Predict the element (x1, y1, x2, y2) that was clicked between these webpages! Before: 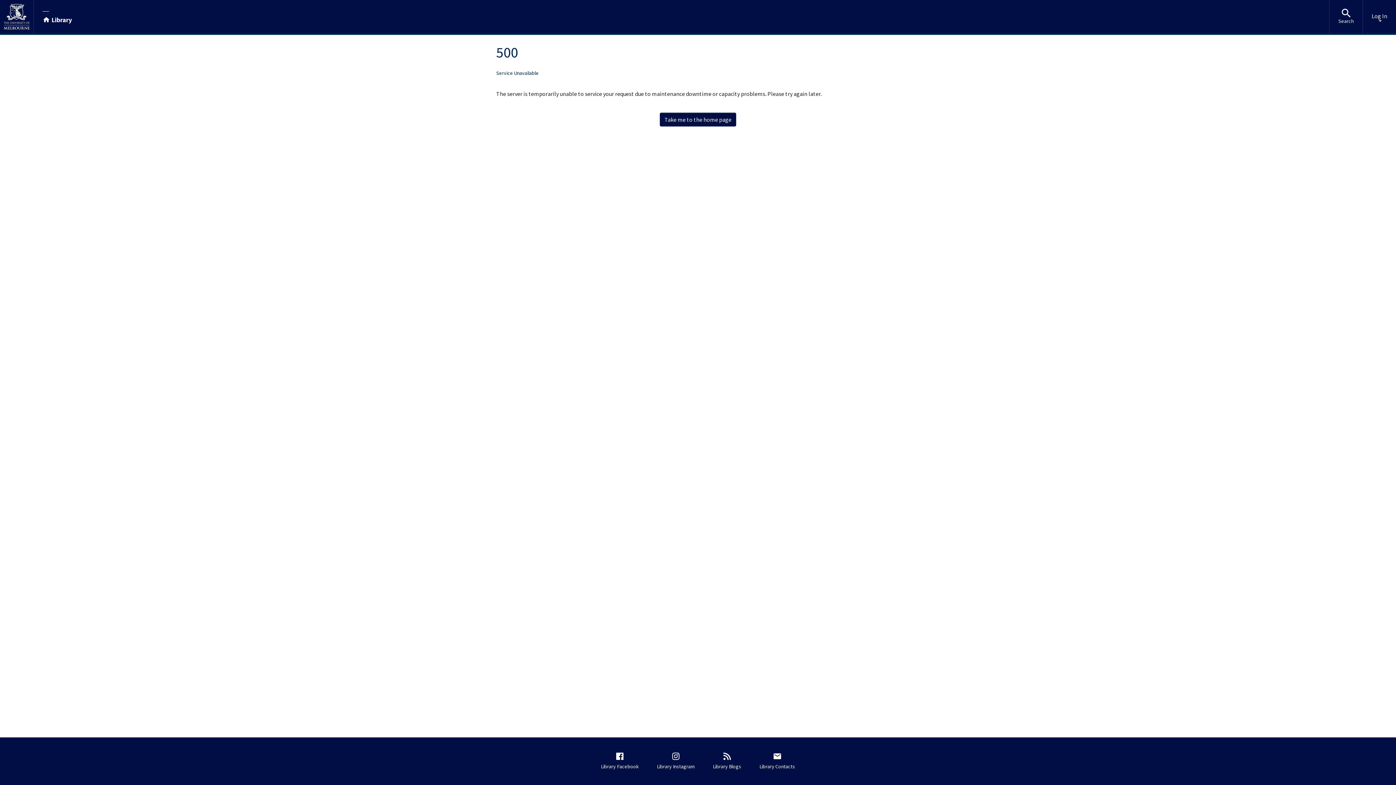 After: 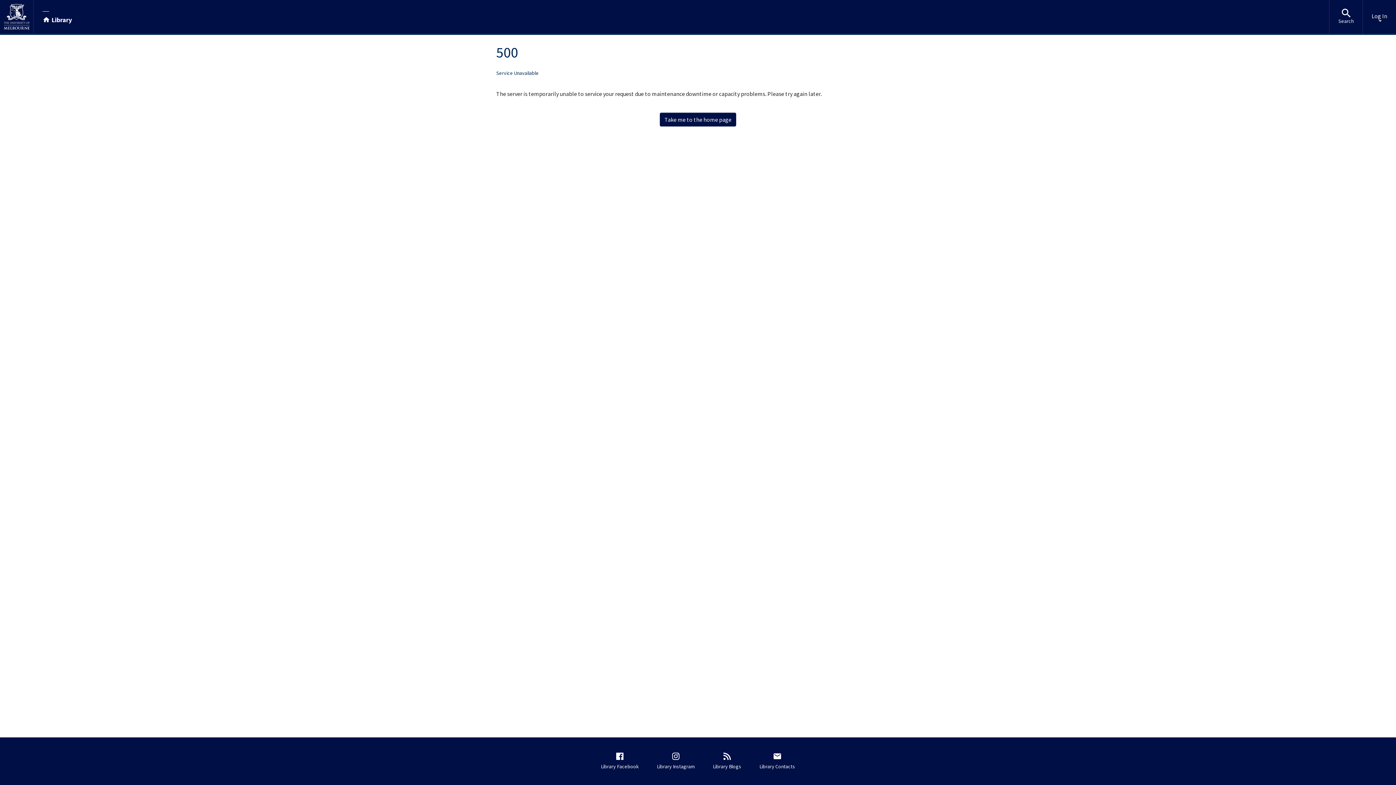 Action: bbox: (693, 89, 702, 94)